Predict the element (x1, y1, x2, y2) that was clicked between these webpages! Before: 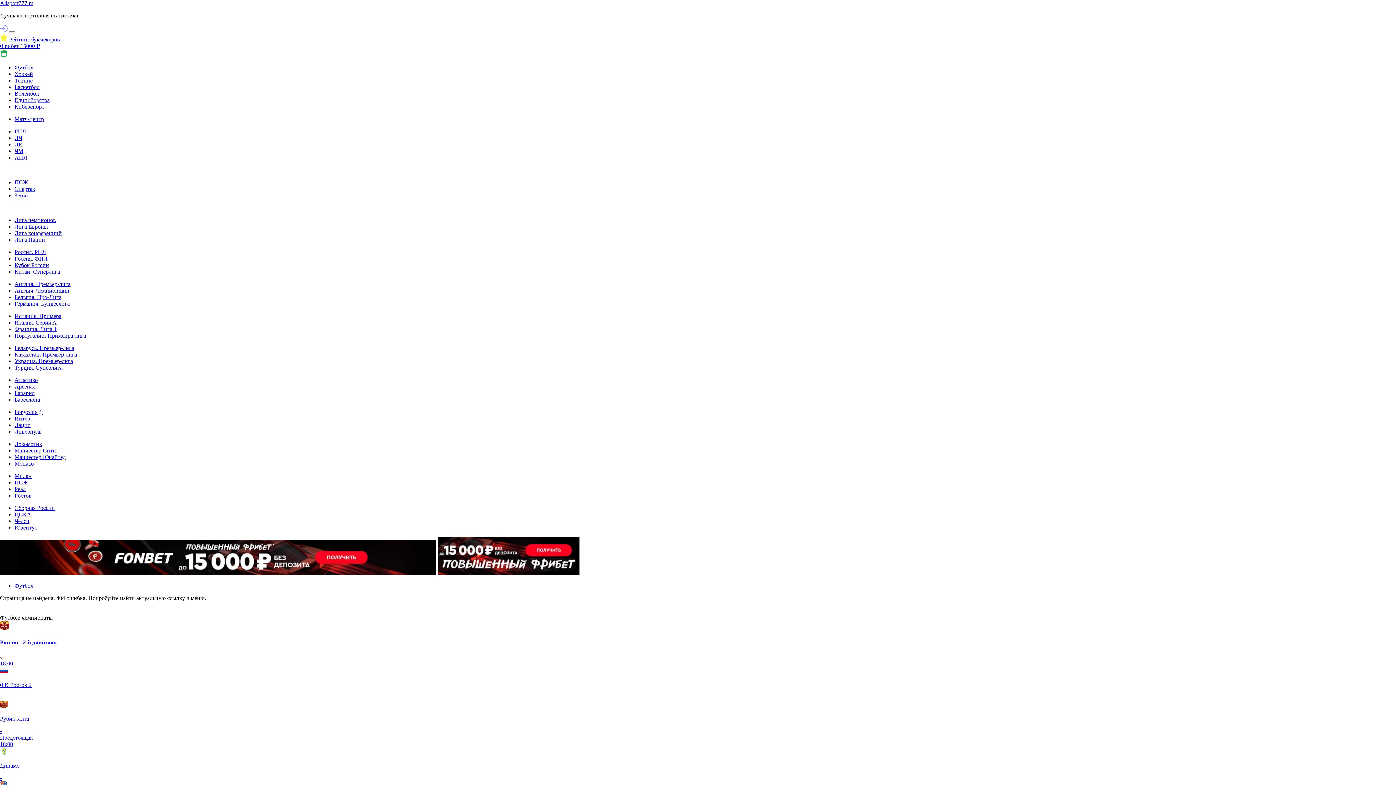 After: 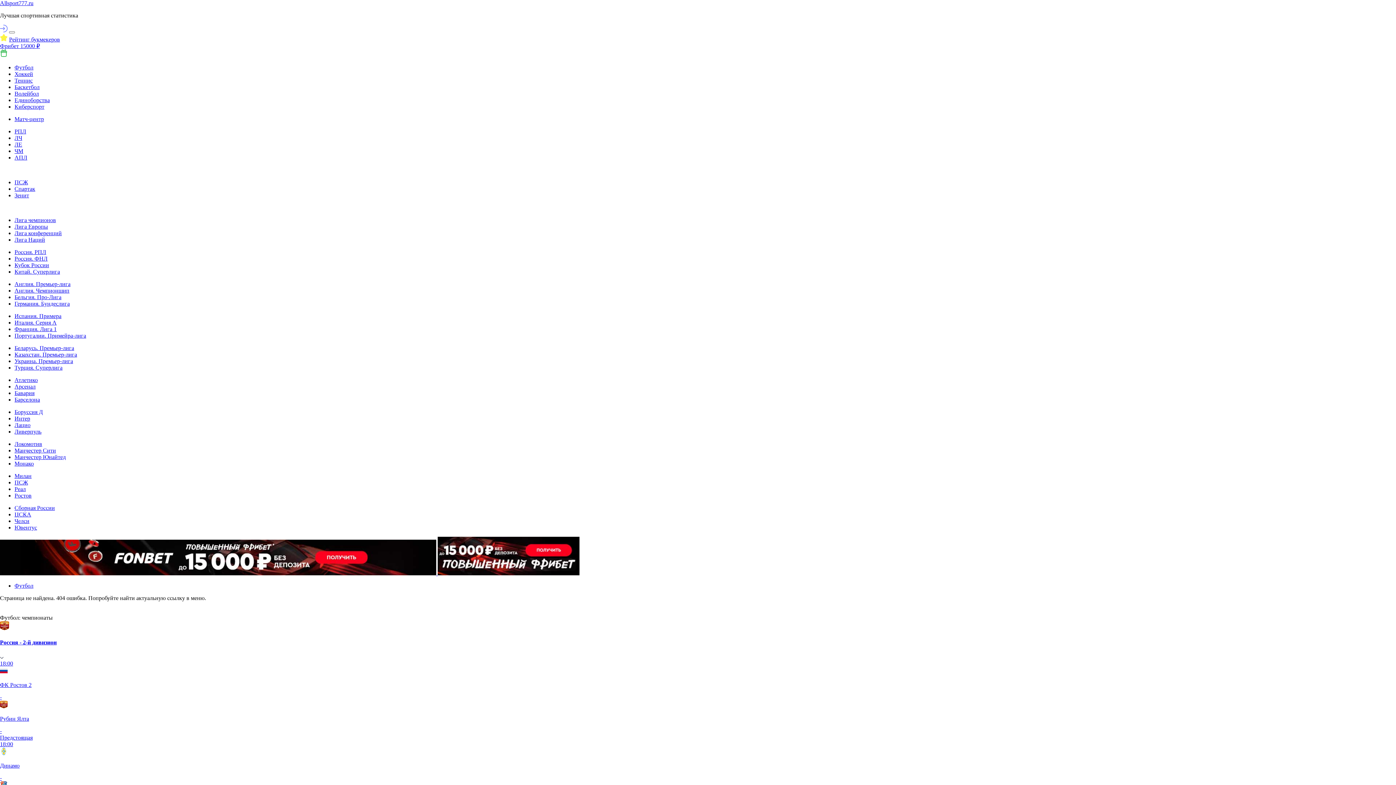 Action: label: 18:00

Динамо

-

Астрахань

-
Предстоящая bbox: (0, 741, 1396, 822)